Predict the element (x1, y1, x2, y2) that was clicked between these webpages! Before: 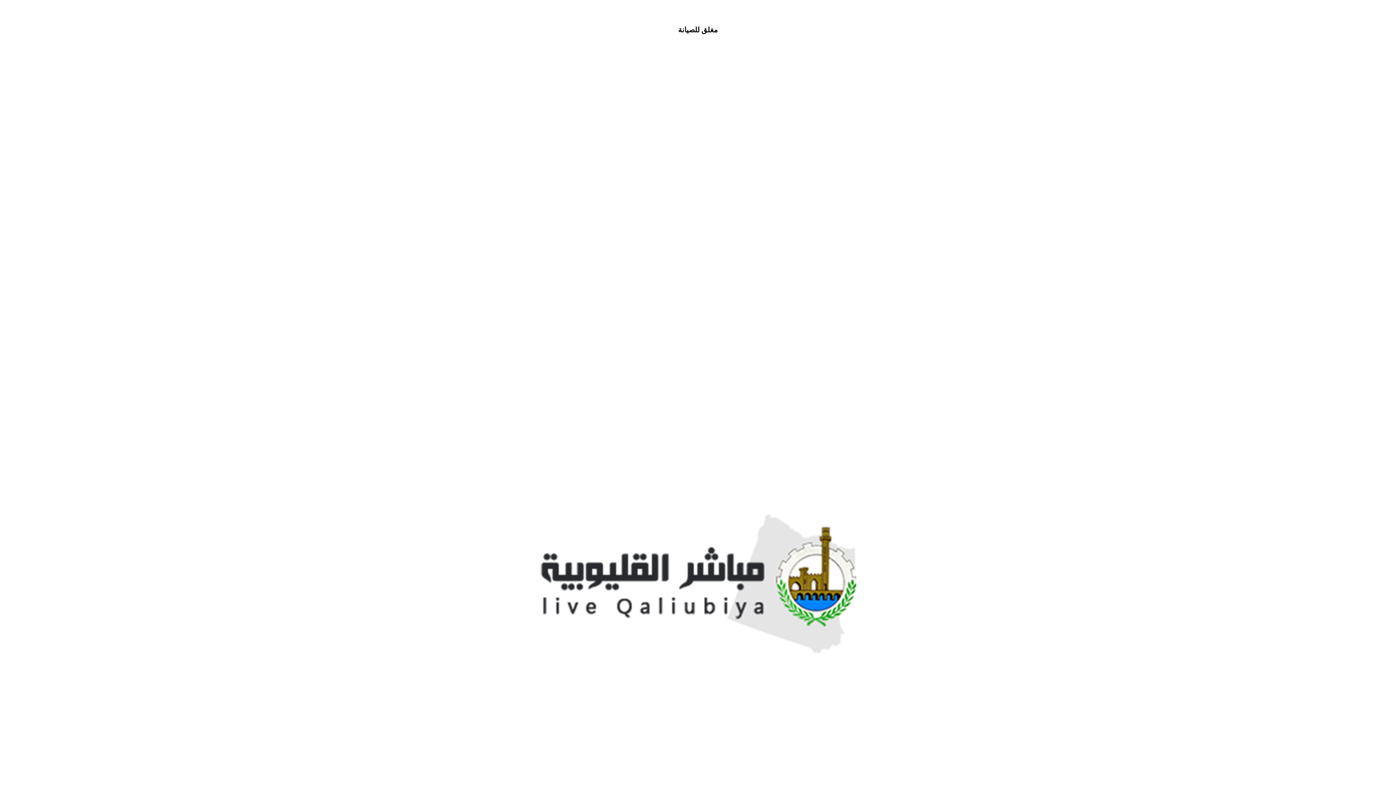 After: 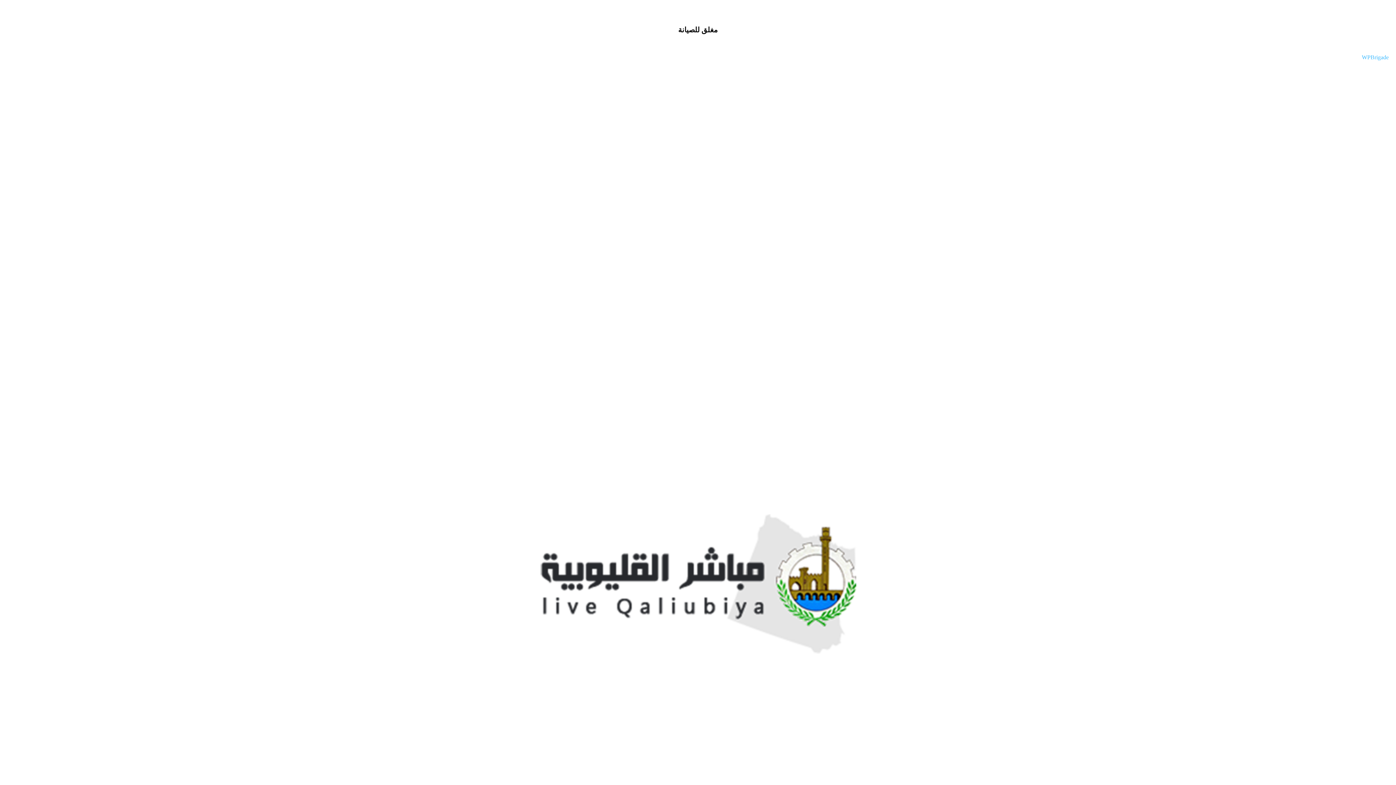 Action: bbox: (1362, 54, 1389, 60) label: WPBrigade